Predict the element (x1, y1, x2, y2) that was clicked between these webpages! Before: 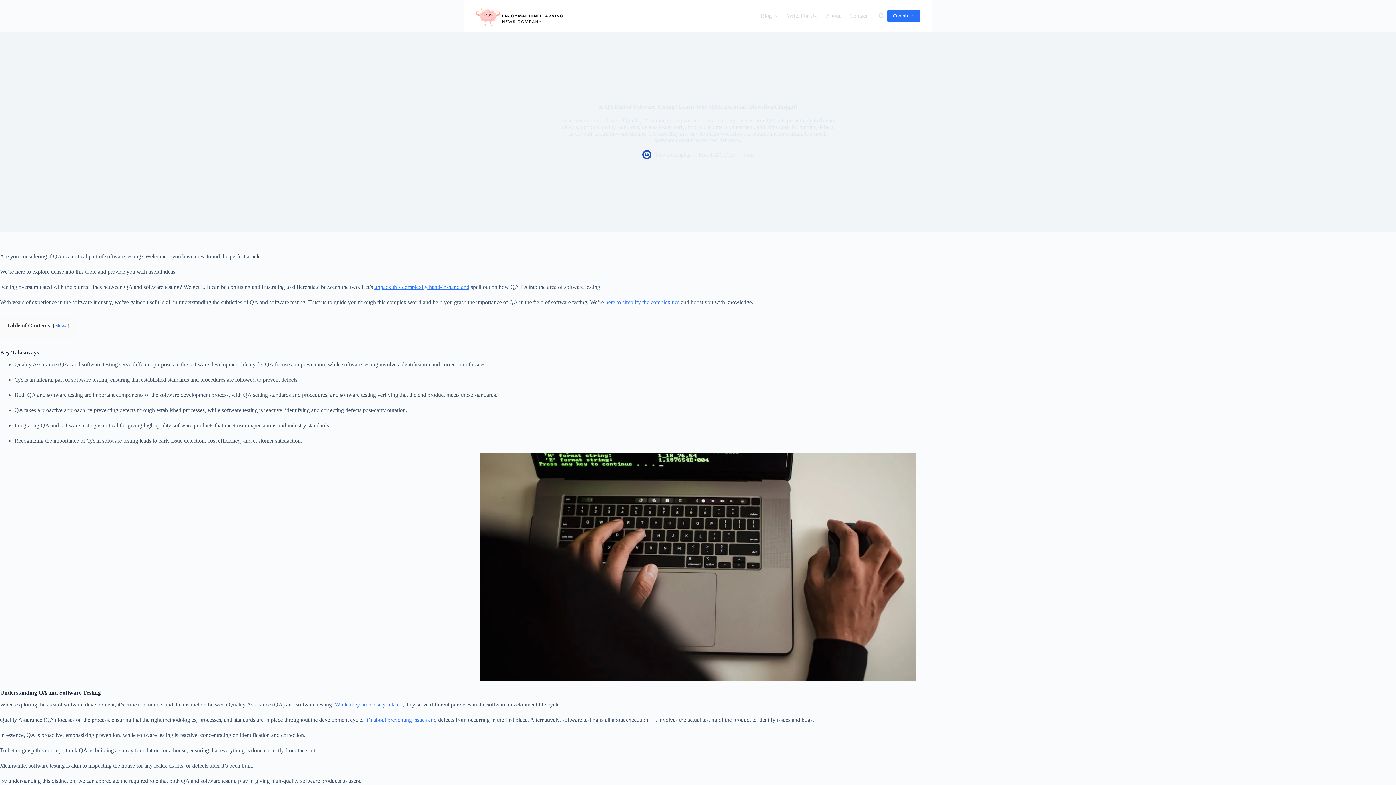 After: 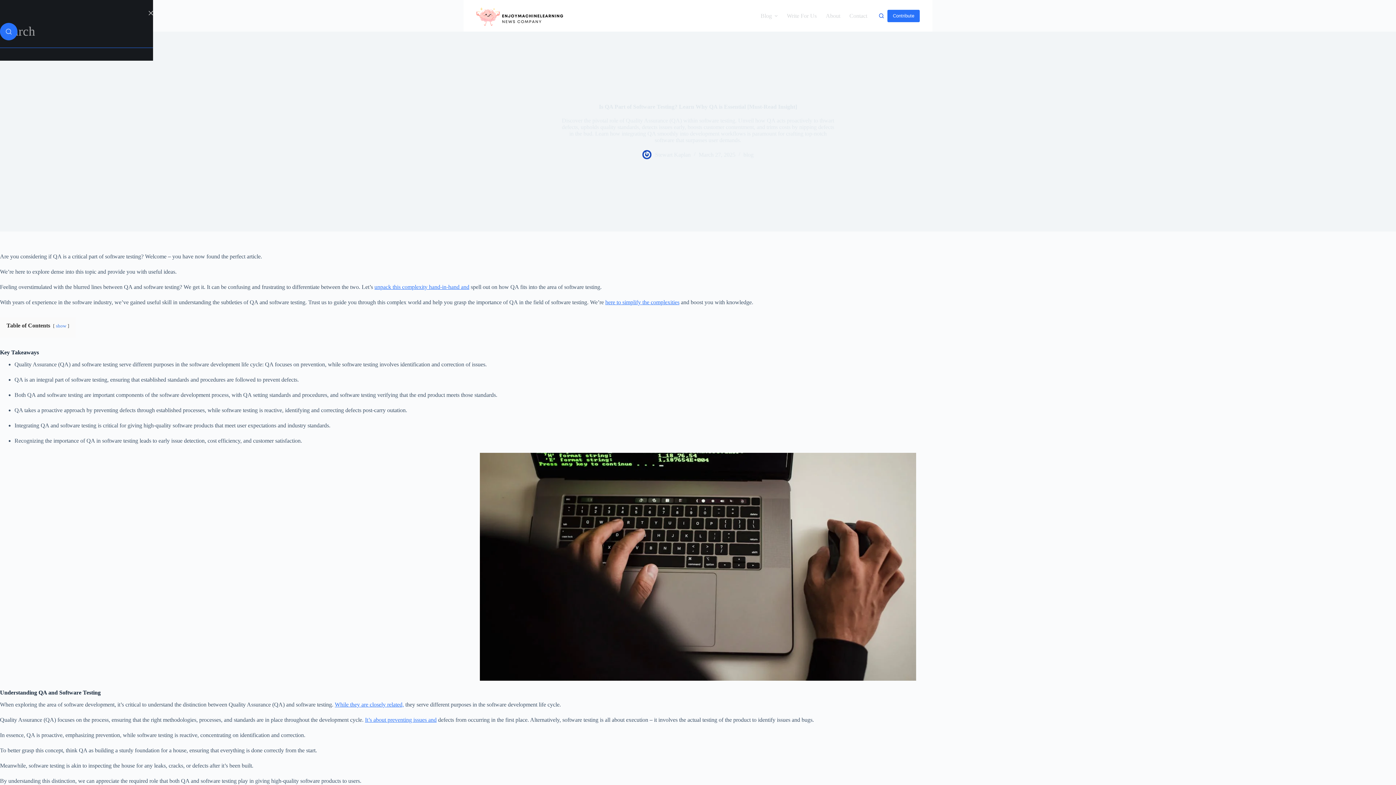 Action: bbox: (879, 13, 883, 18) label: Search